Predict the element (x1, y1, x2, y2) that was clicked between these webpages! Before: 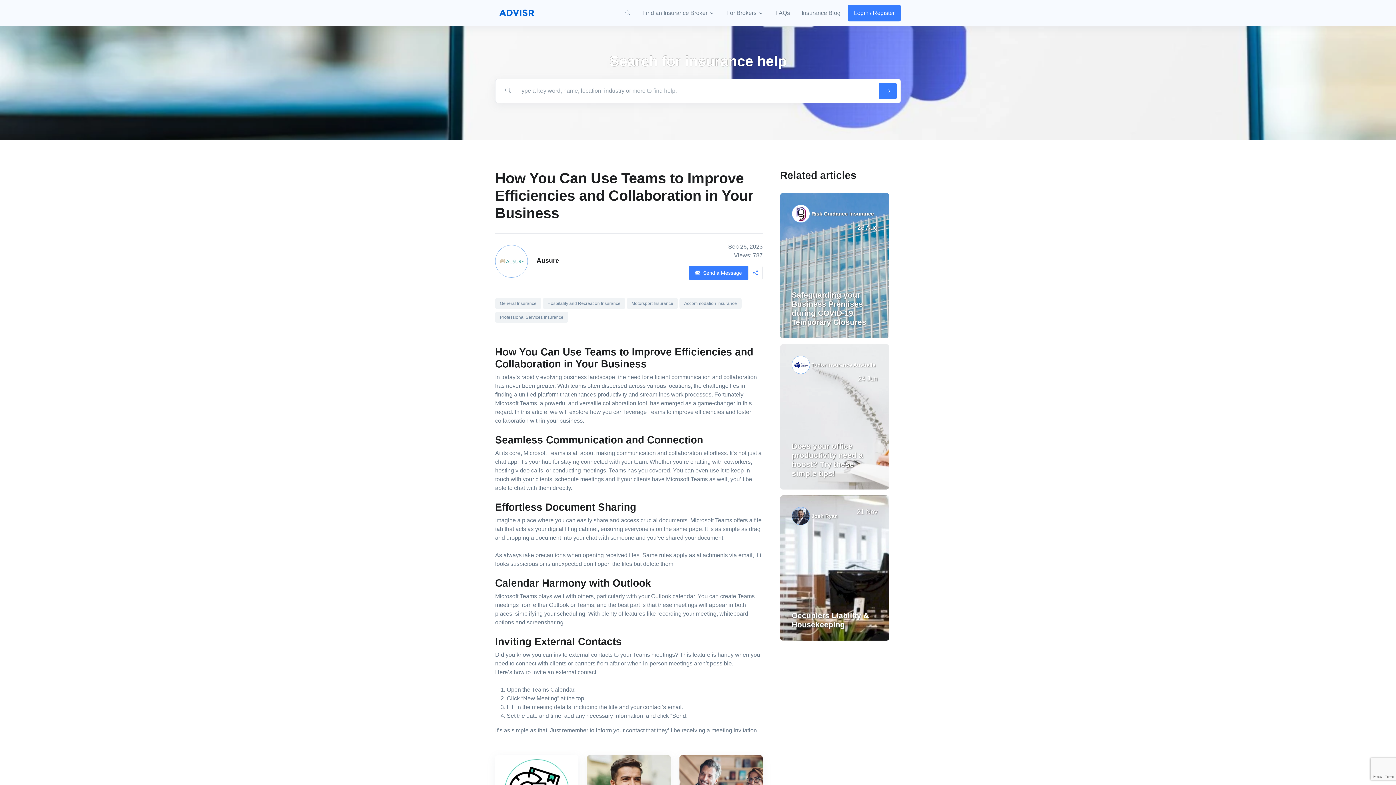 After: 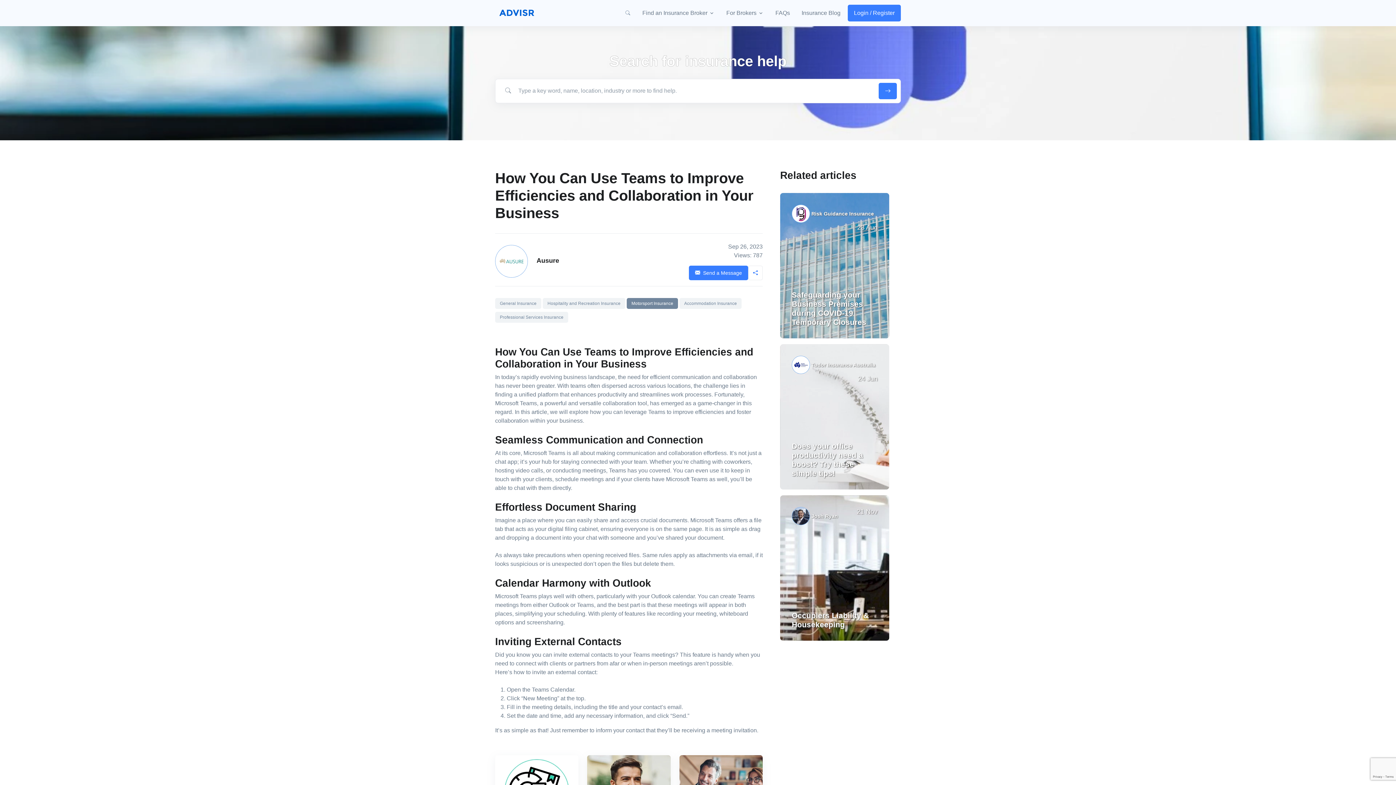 Action: label: Motorsport Insurance bbox: (626, 298, 678, 309)